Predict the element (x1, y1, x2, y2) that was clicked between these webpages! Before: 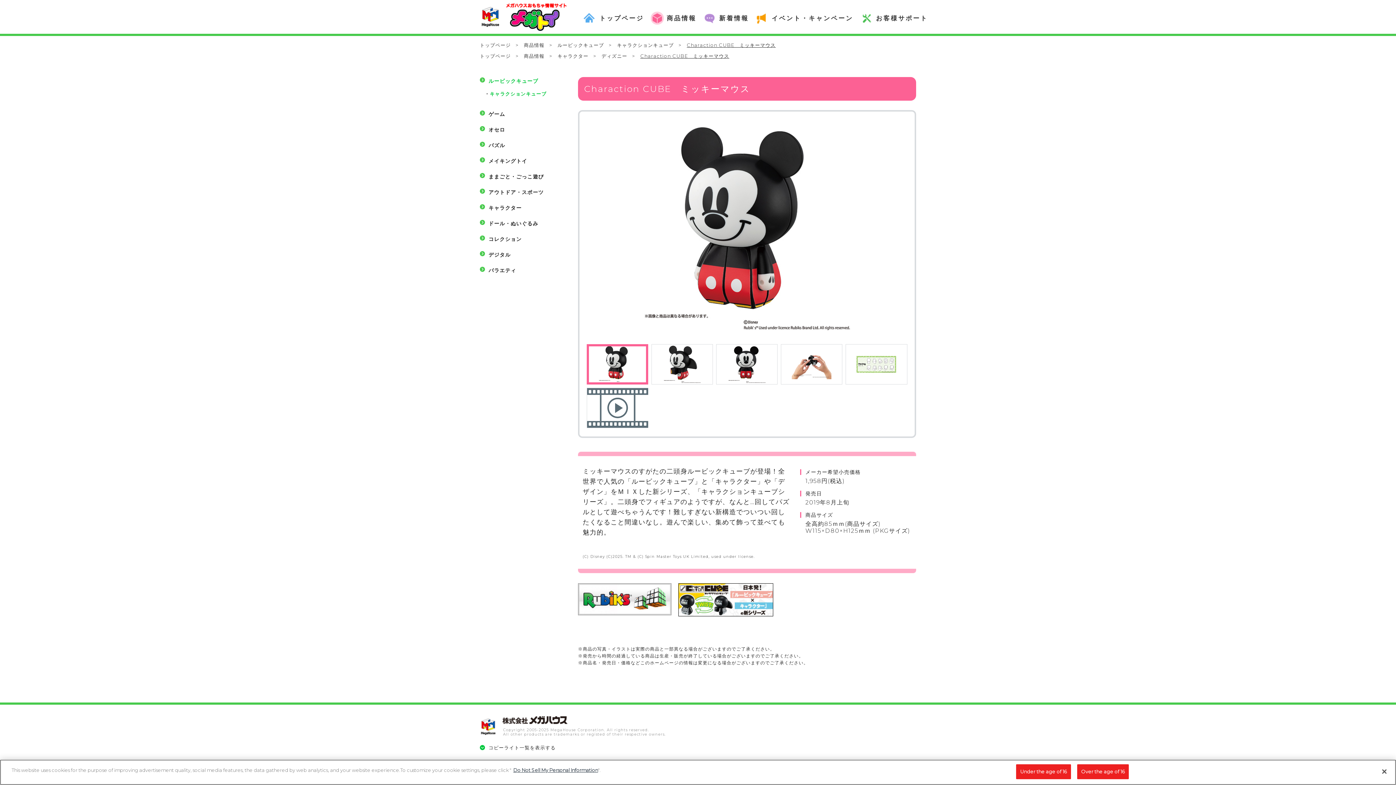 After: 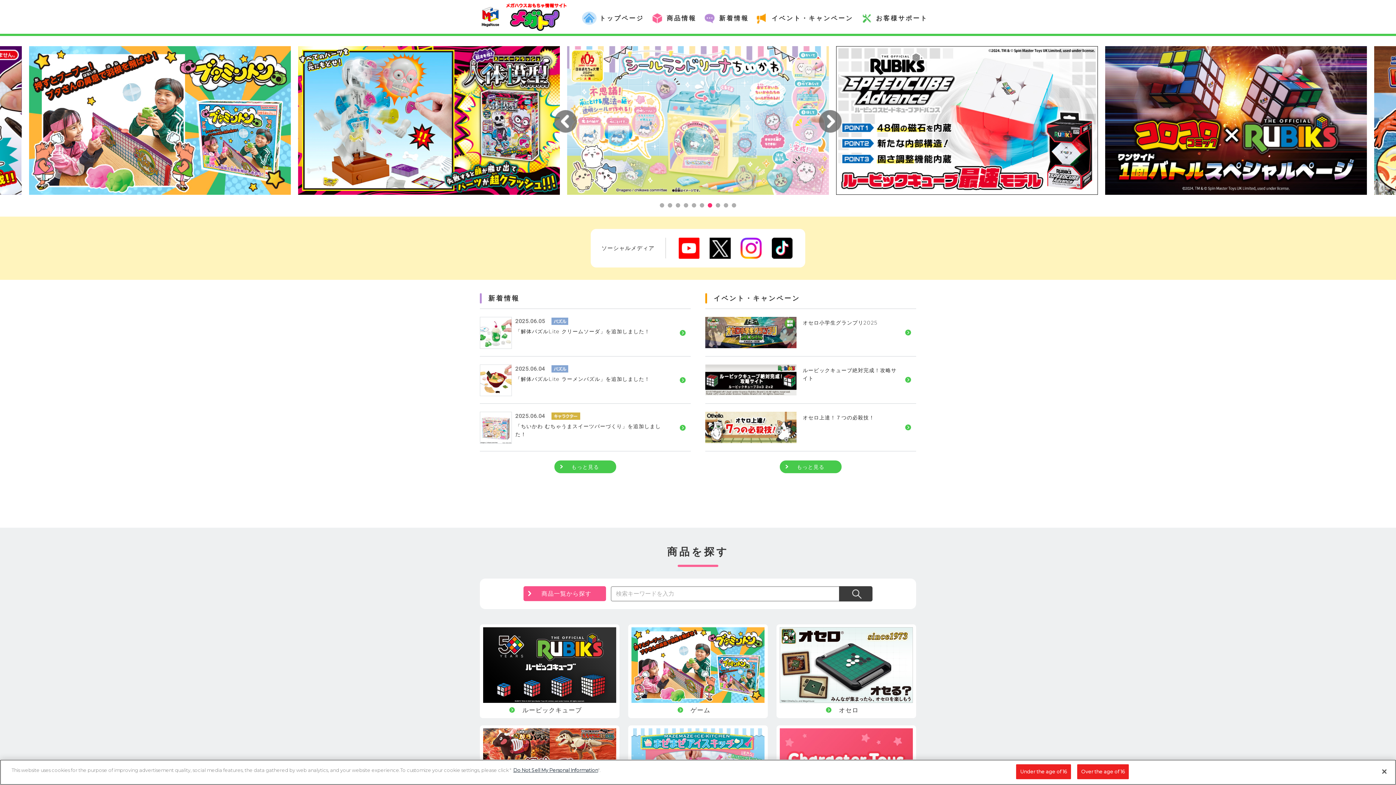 Action: bbox: (505, 3, 567, 30)